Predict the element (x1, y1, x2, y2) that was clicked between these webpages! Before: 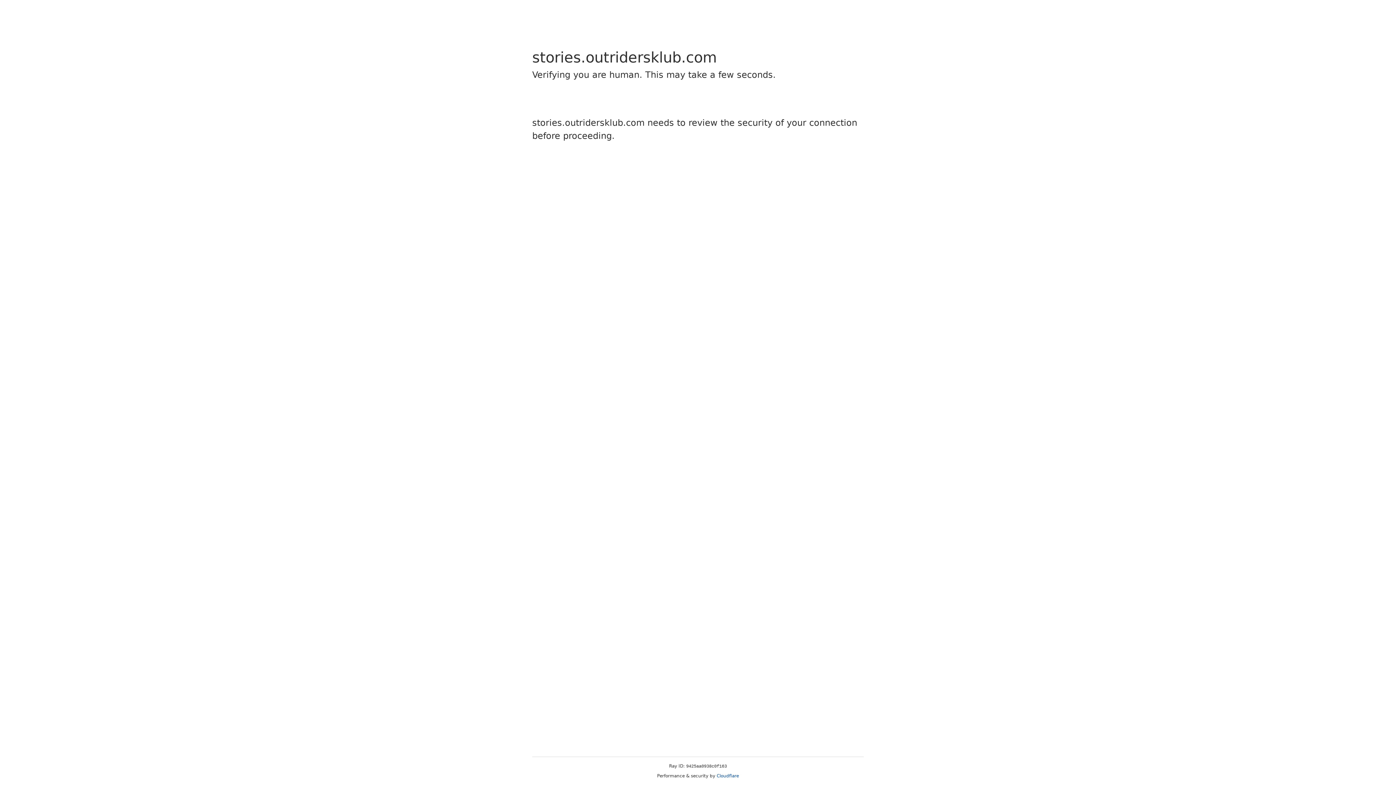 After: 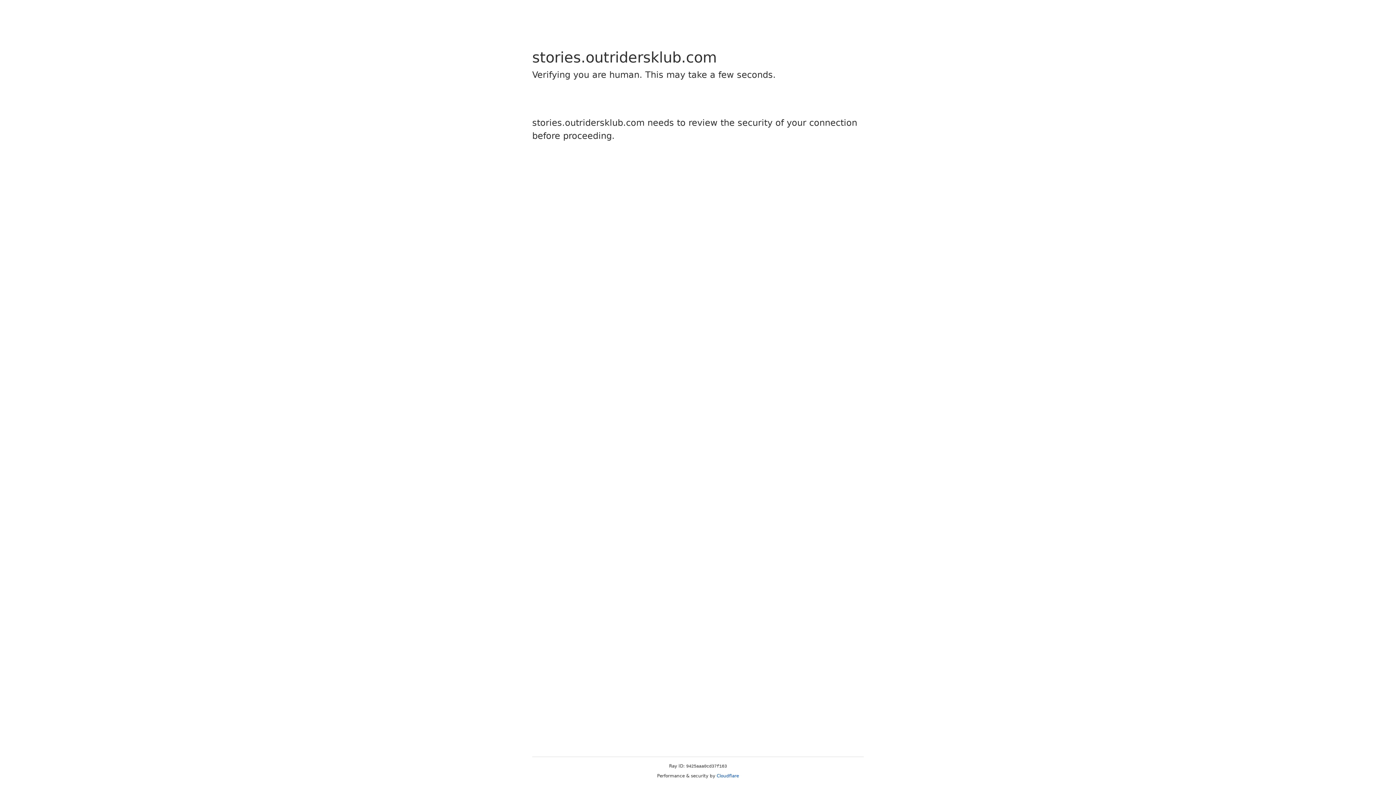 Action: label: Cloudflare bbox: (716, 773, 739, 778)